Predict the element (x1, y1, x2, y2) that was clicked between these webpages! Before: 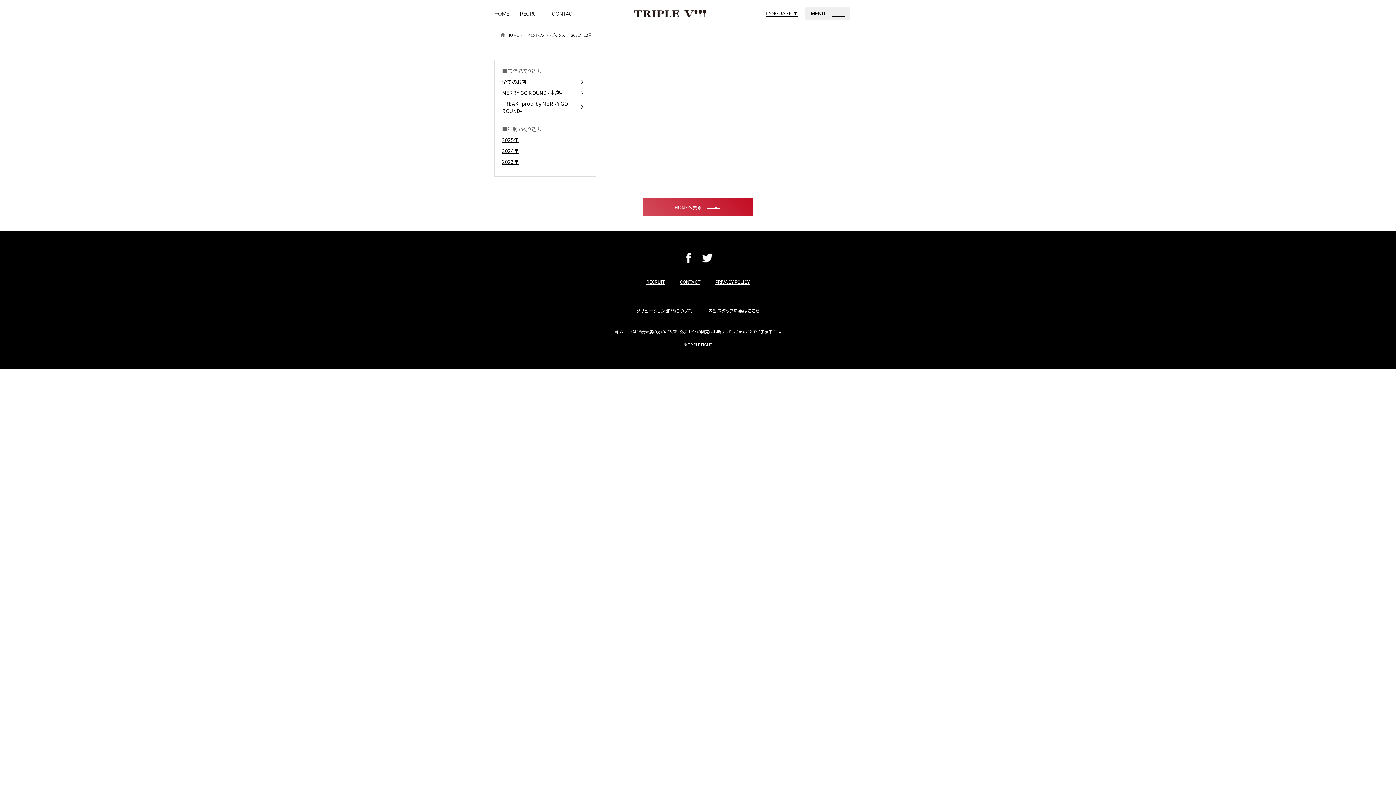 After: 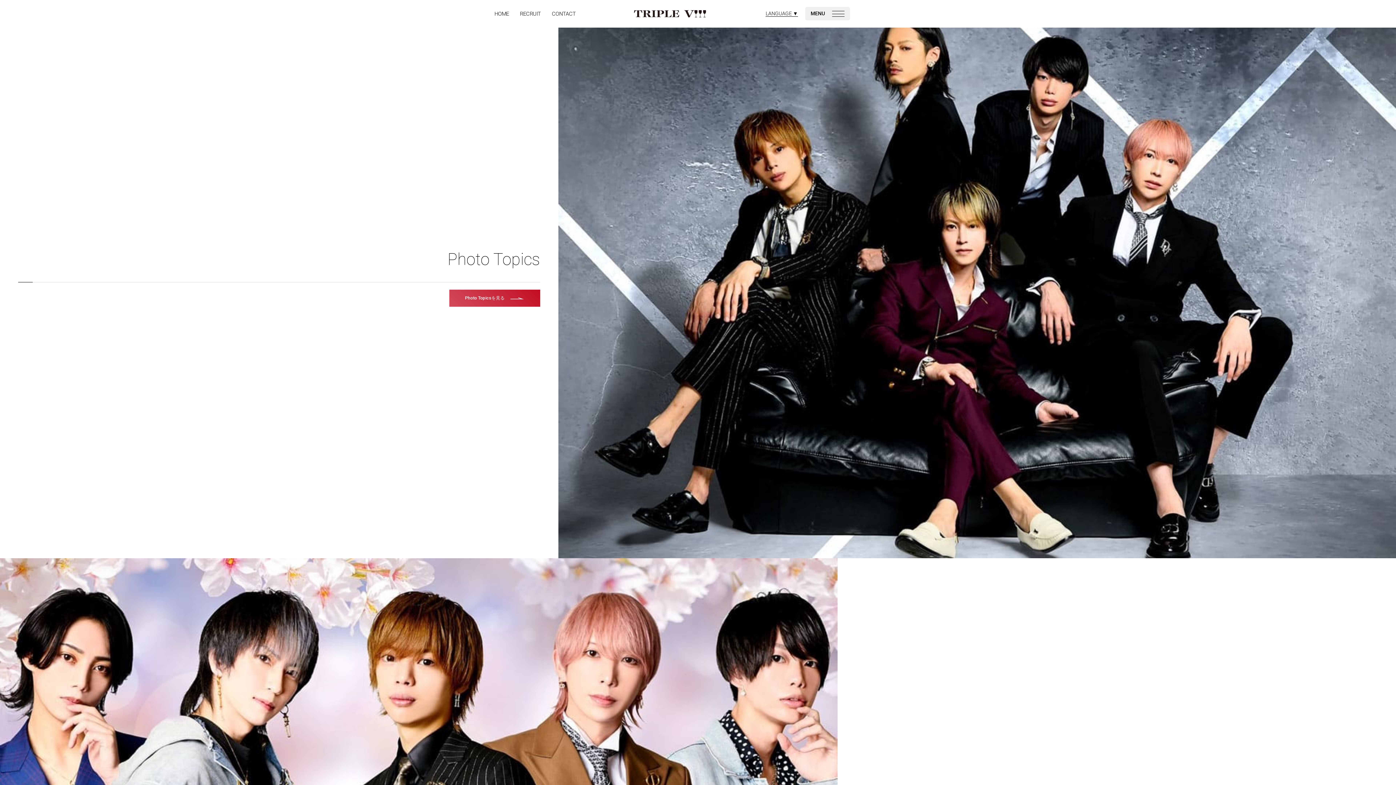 Action: bbox: (643, 198, 752, 216) label: HOMEへ戻る